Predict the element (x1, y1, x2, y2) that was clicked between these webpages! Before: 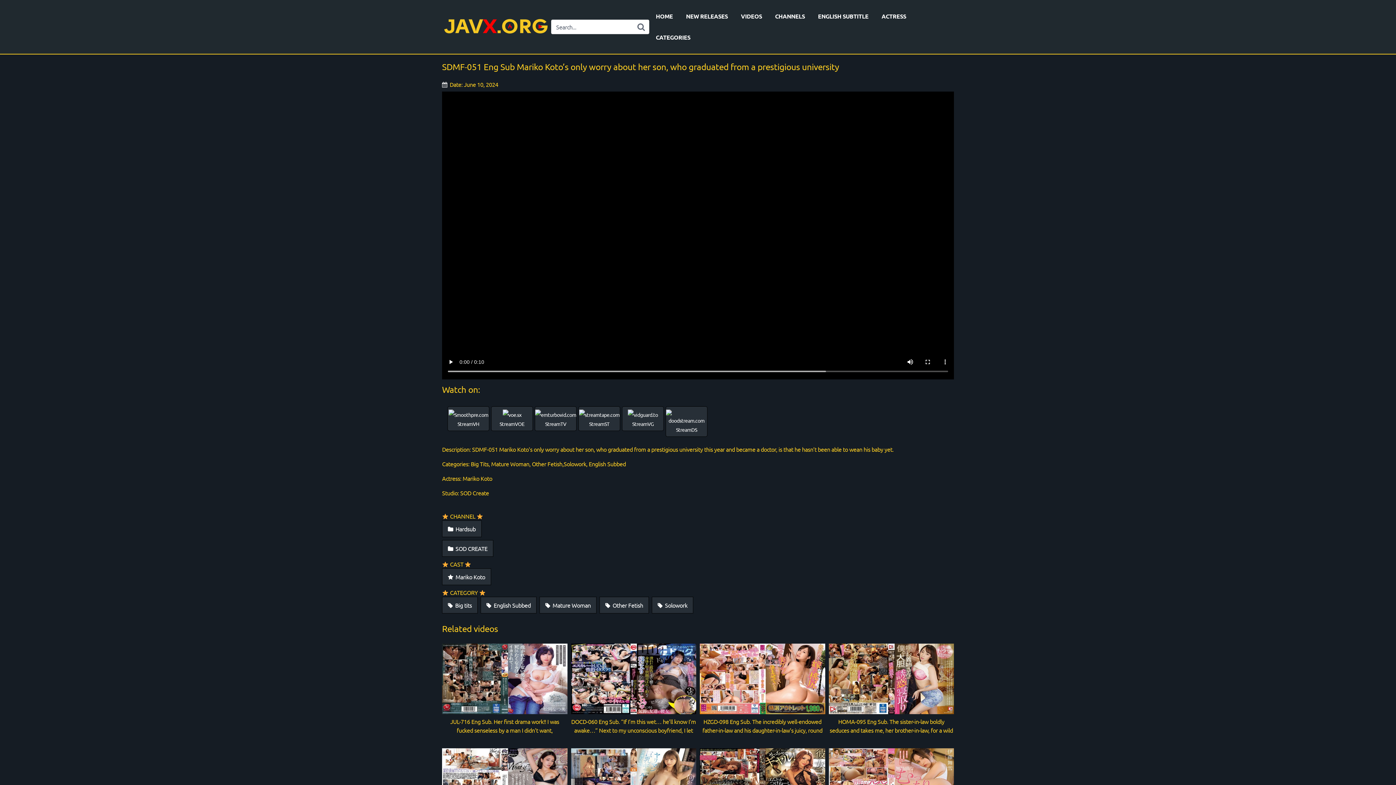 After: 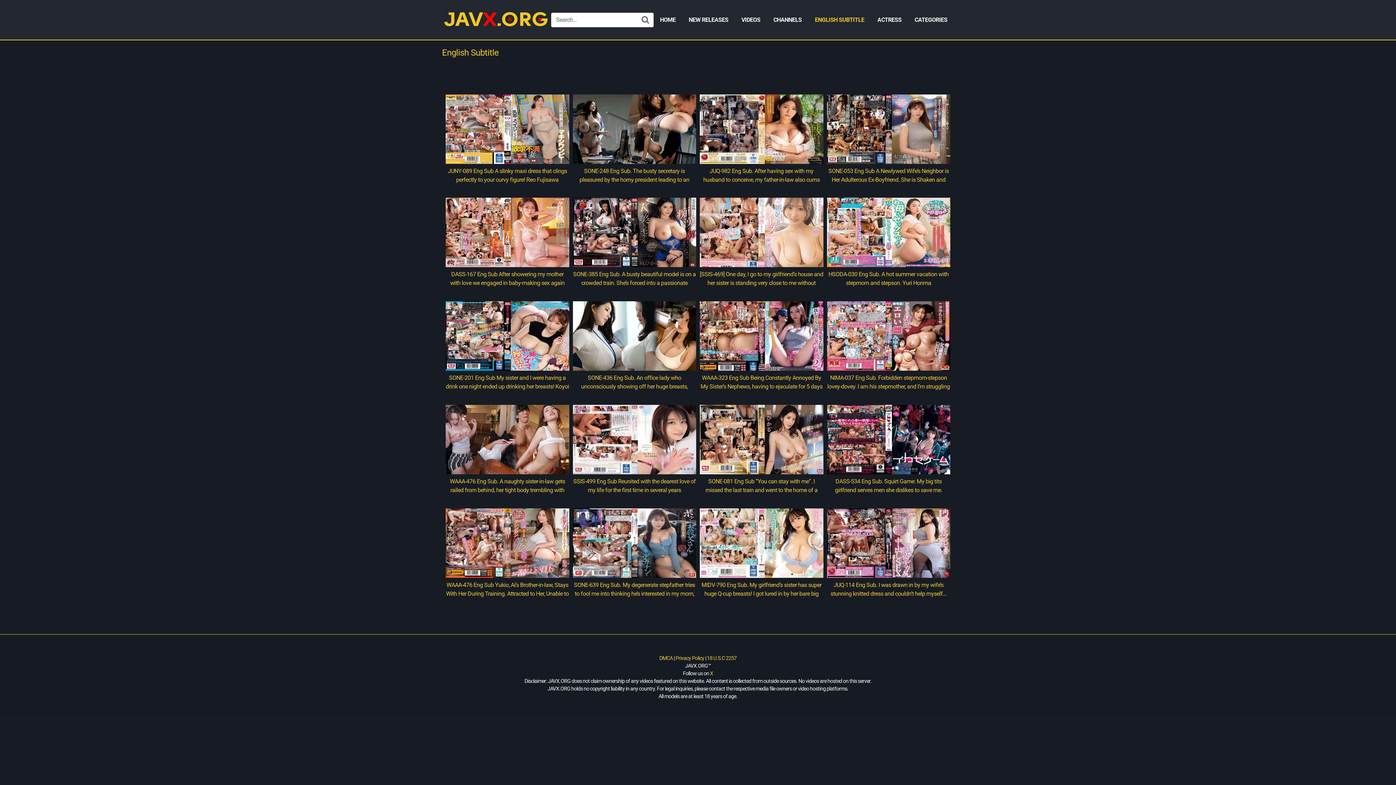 Action: label: ENGLISH SUBTITLE bbox: (811, 5, 875, 26)